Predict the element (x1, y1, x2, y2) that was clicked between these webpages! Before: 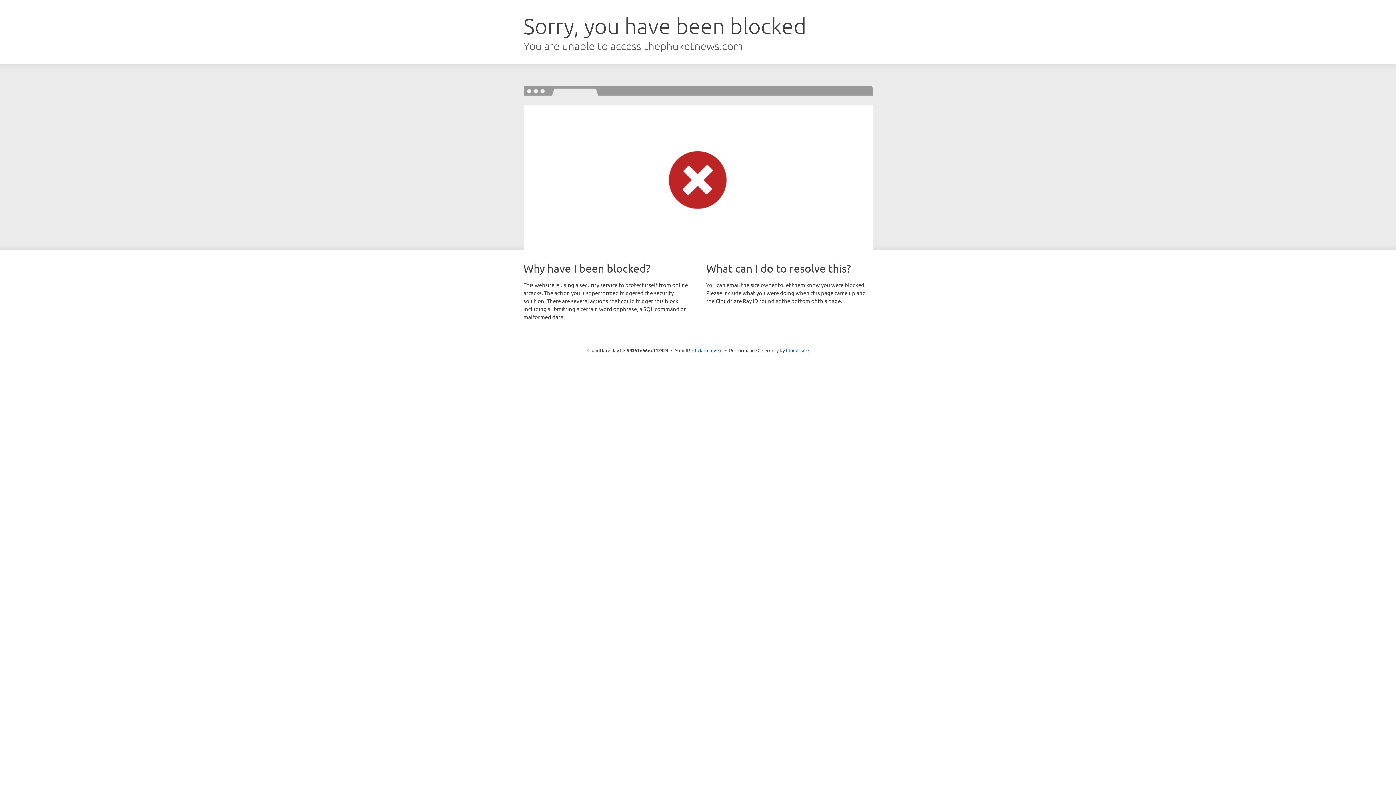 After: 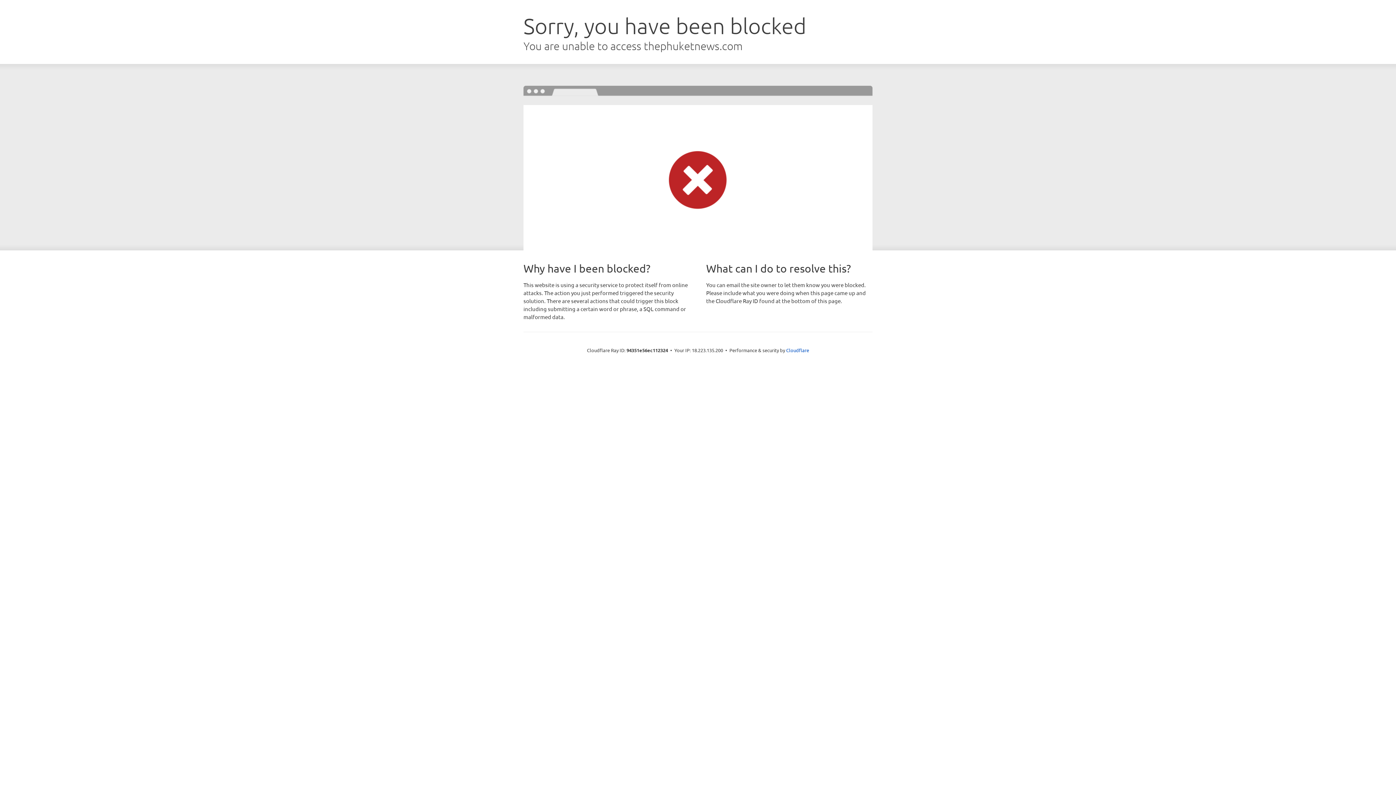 Action: bbox: (692, 346, 722, 353) label: Click to reveal